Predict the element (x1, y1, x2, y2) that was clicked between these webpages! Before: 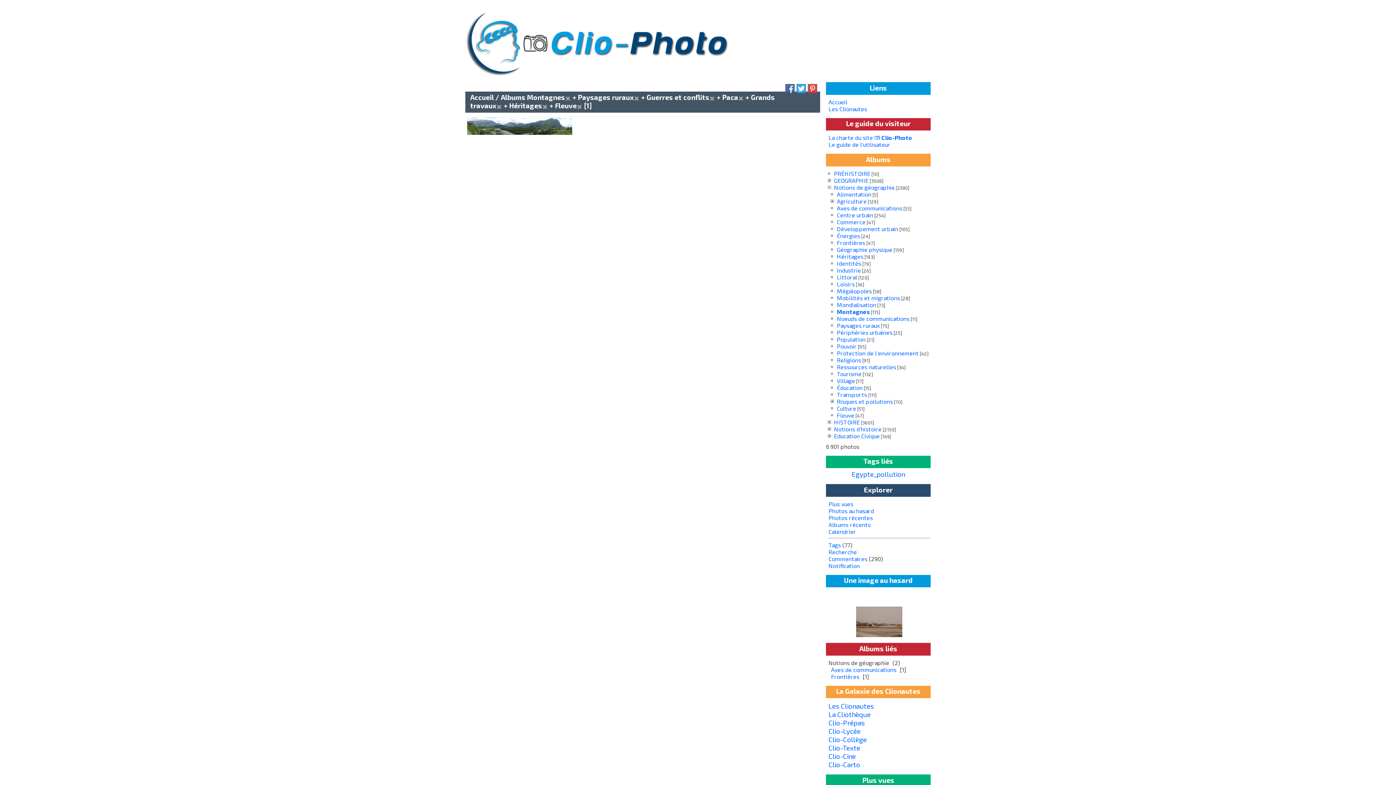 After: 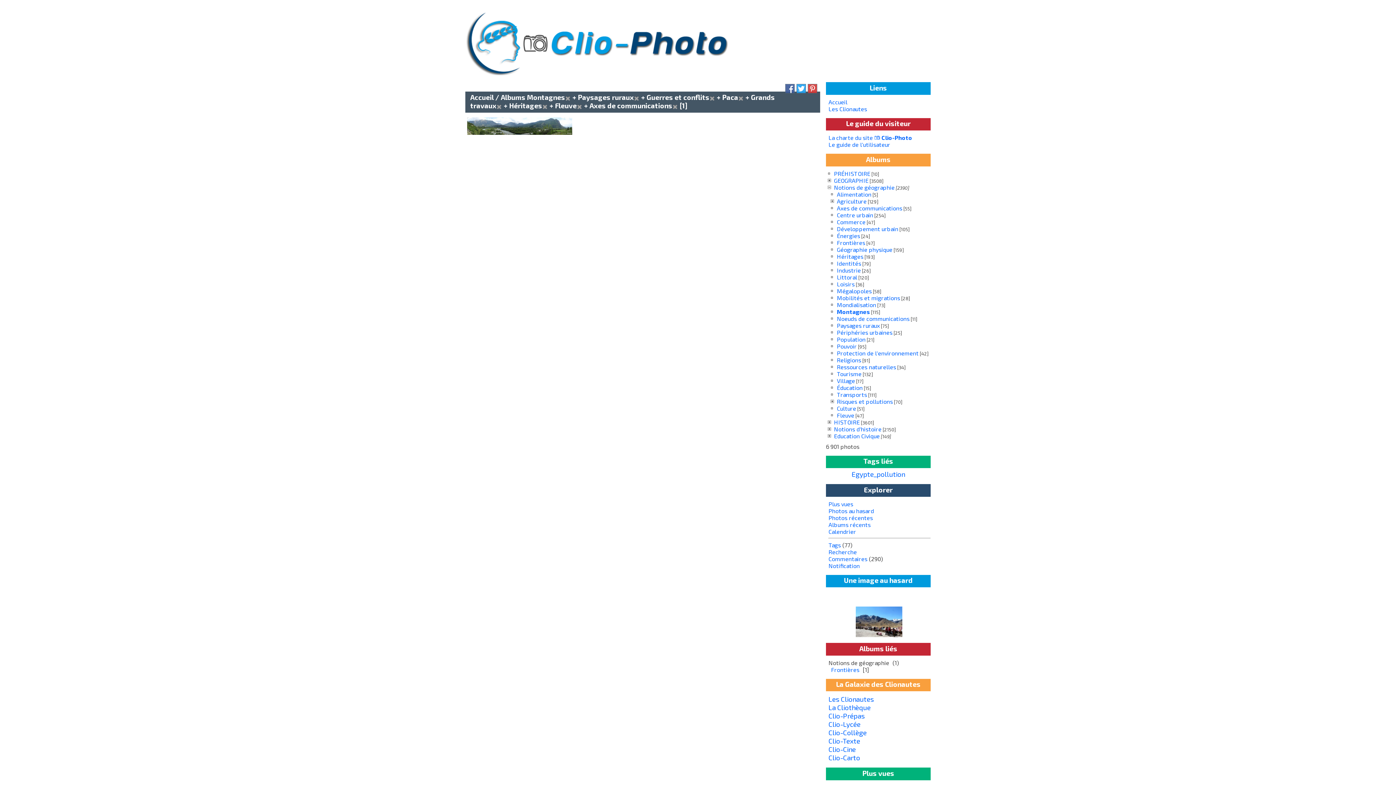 Action: label: Axes de communications bbox: (831, 666, 896, 673)